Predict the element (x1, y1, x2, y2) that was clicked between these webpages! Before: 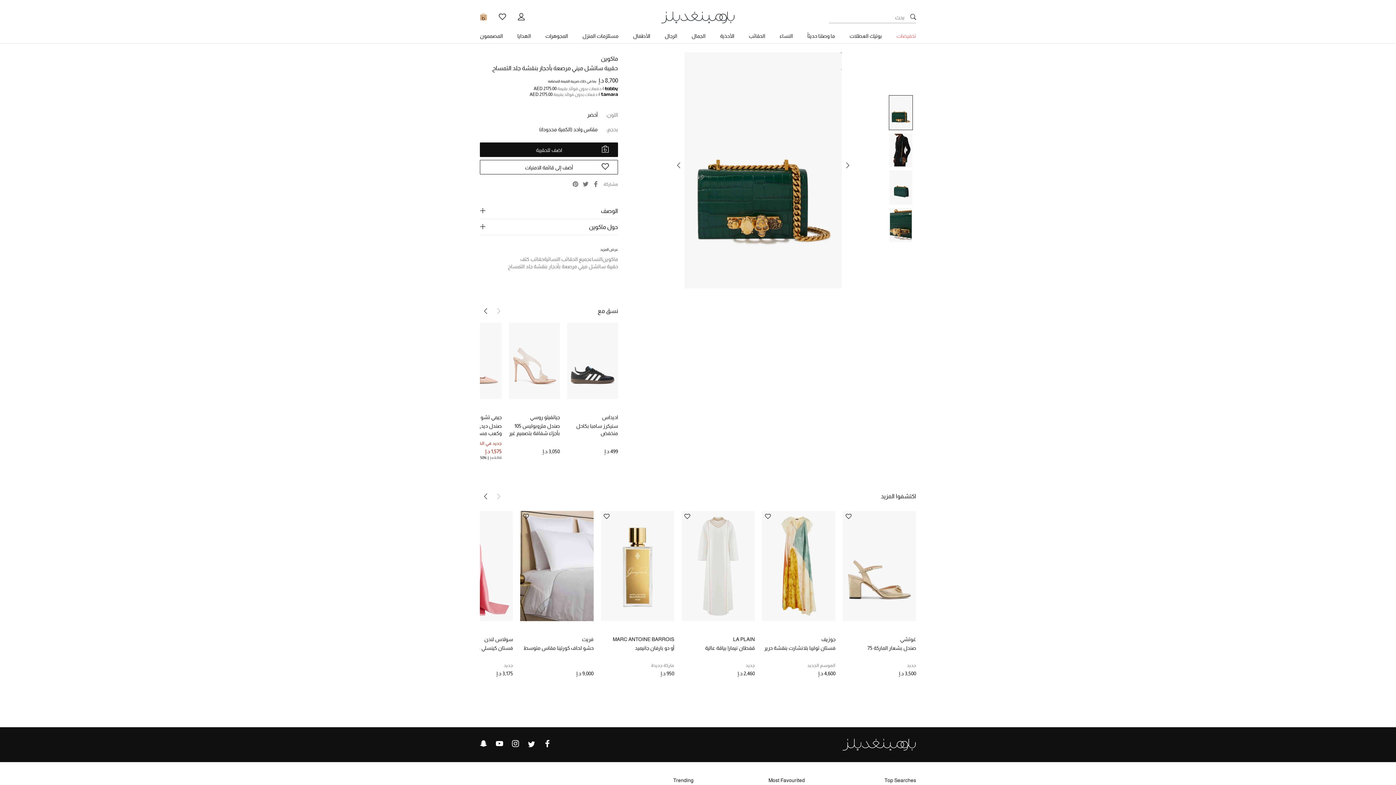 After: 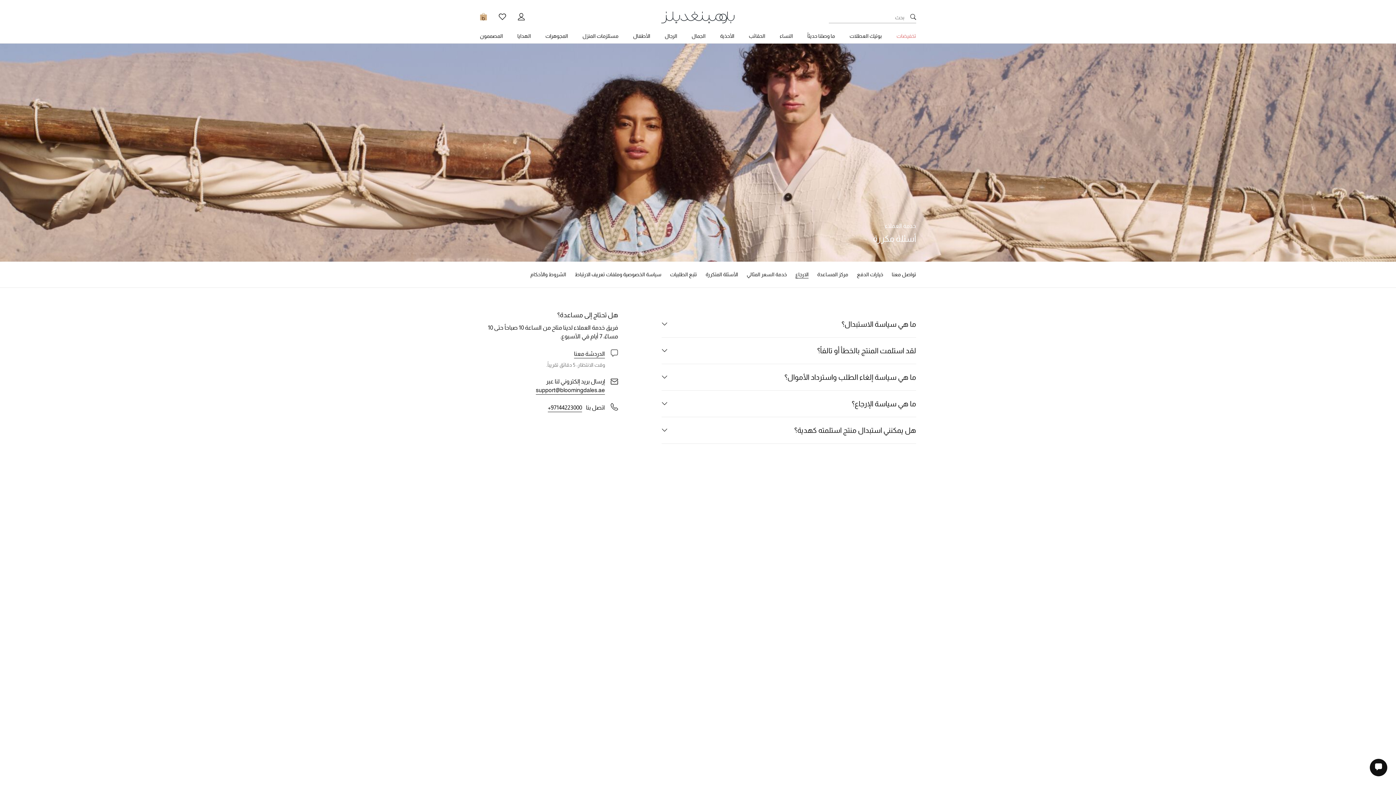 Action: bbox: (903, 705, 916, 712) label: الارجاع